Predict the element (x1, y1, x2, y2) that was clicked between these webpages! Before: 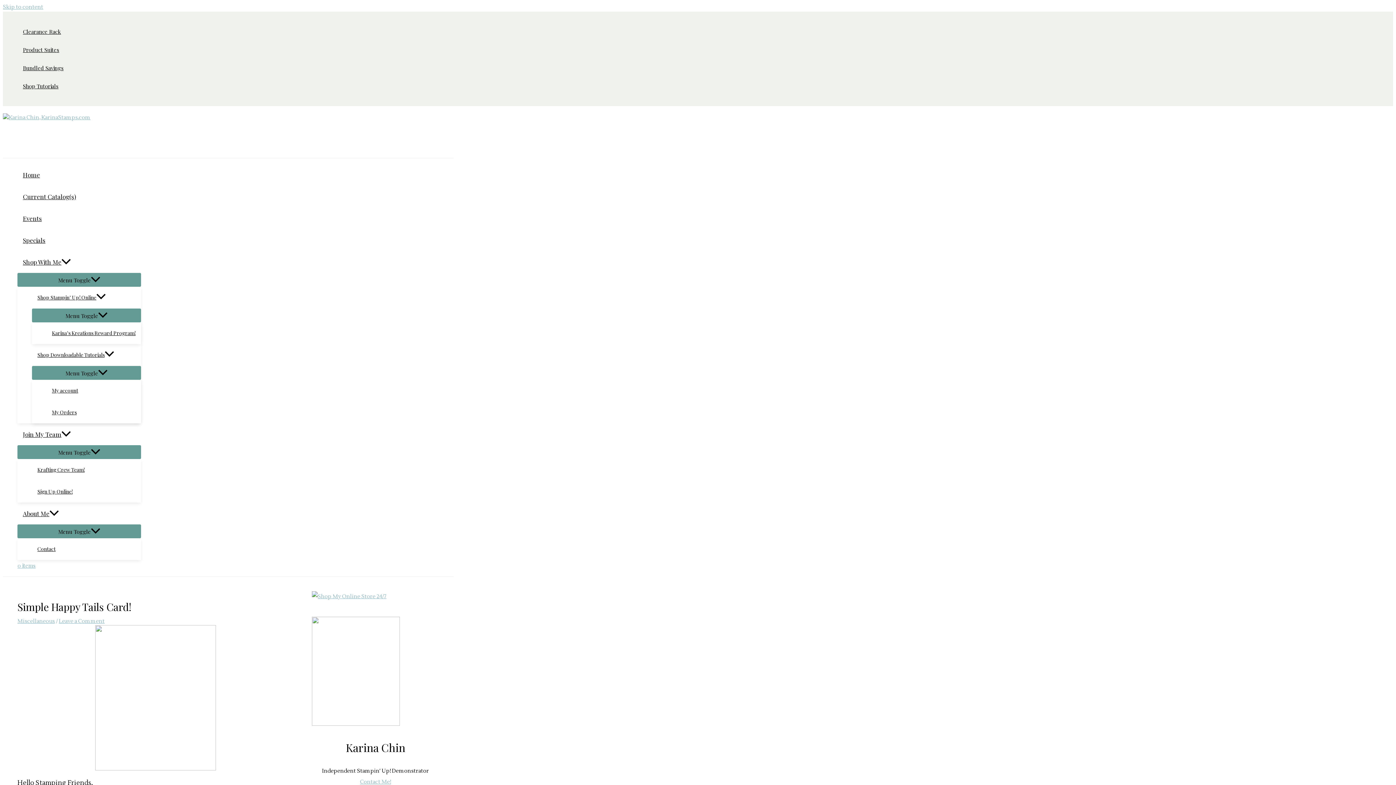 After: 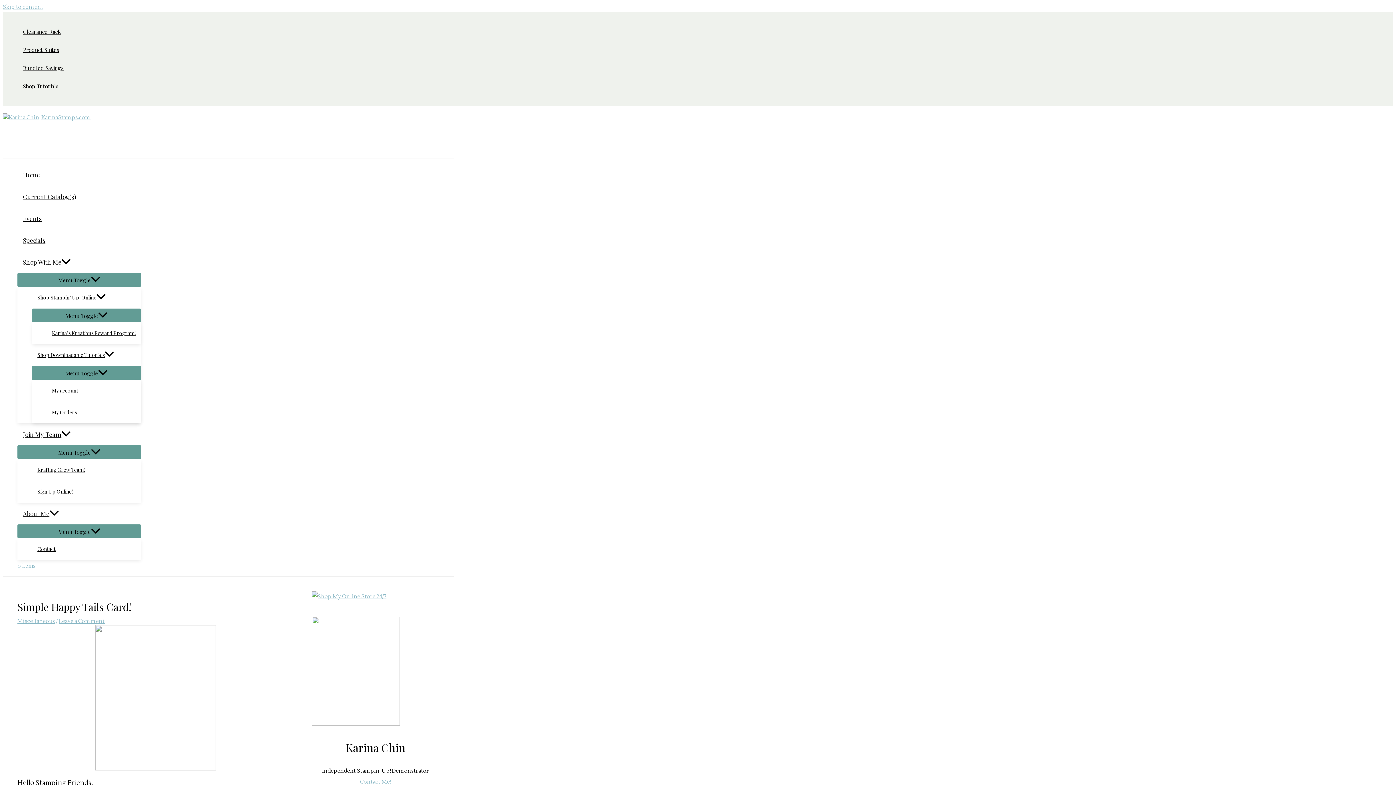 Action: label: Sign Up Online! bbox: (32, 481, 141, 502)